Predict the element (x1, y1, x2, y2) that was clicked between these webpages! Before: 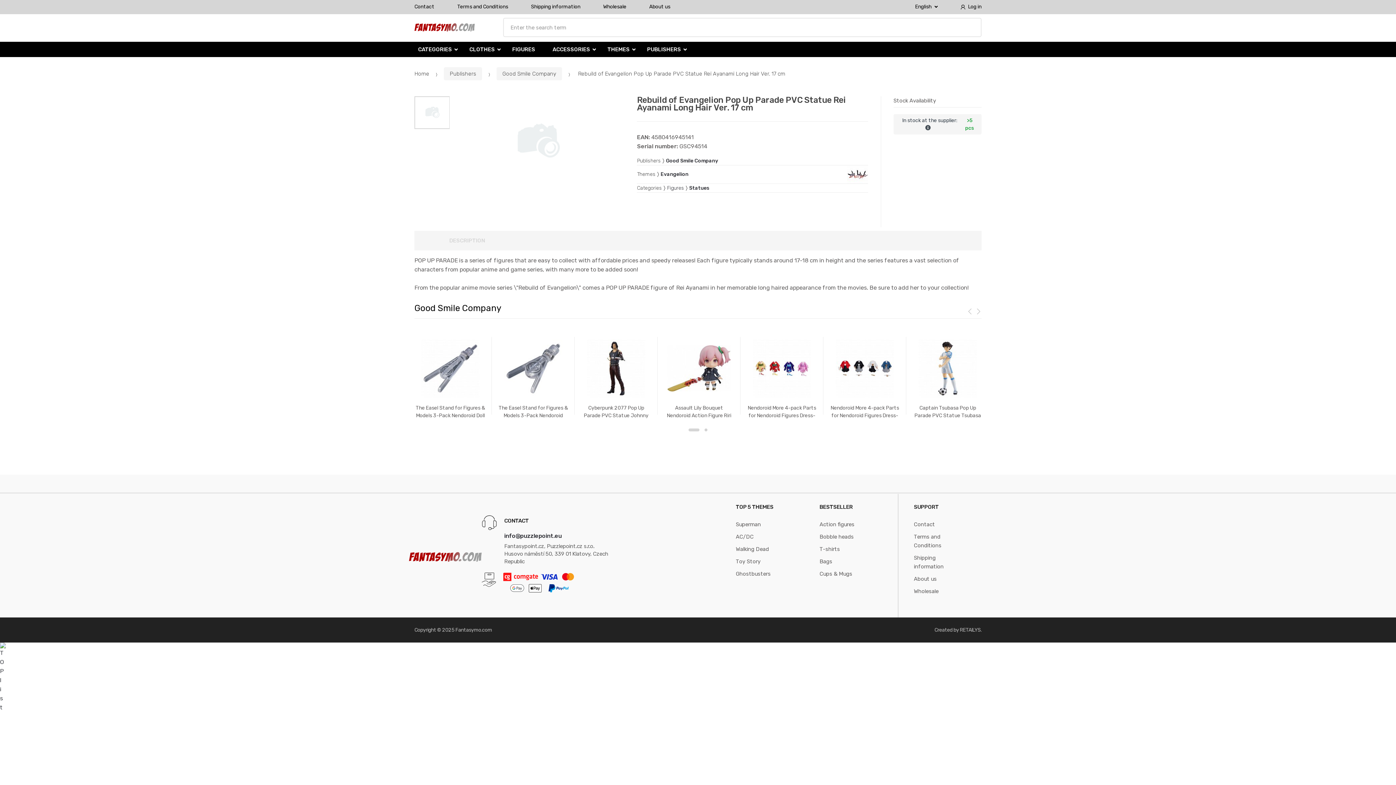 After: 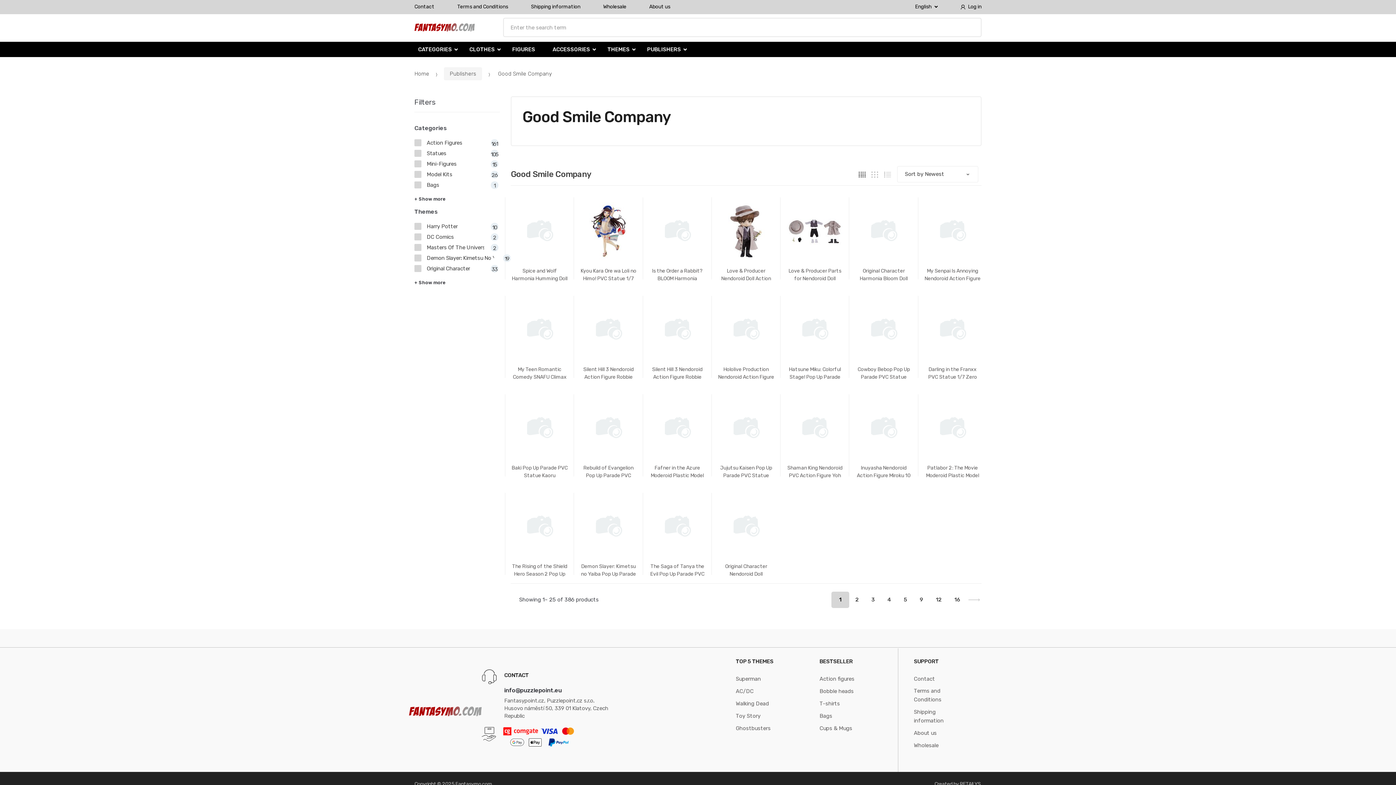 Action: label: Good Smile Company bbox: (496, 67, 562, 80)